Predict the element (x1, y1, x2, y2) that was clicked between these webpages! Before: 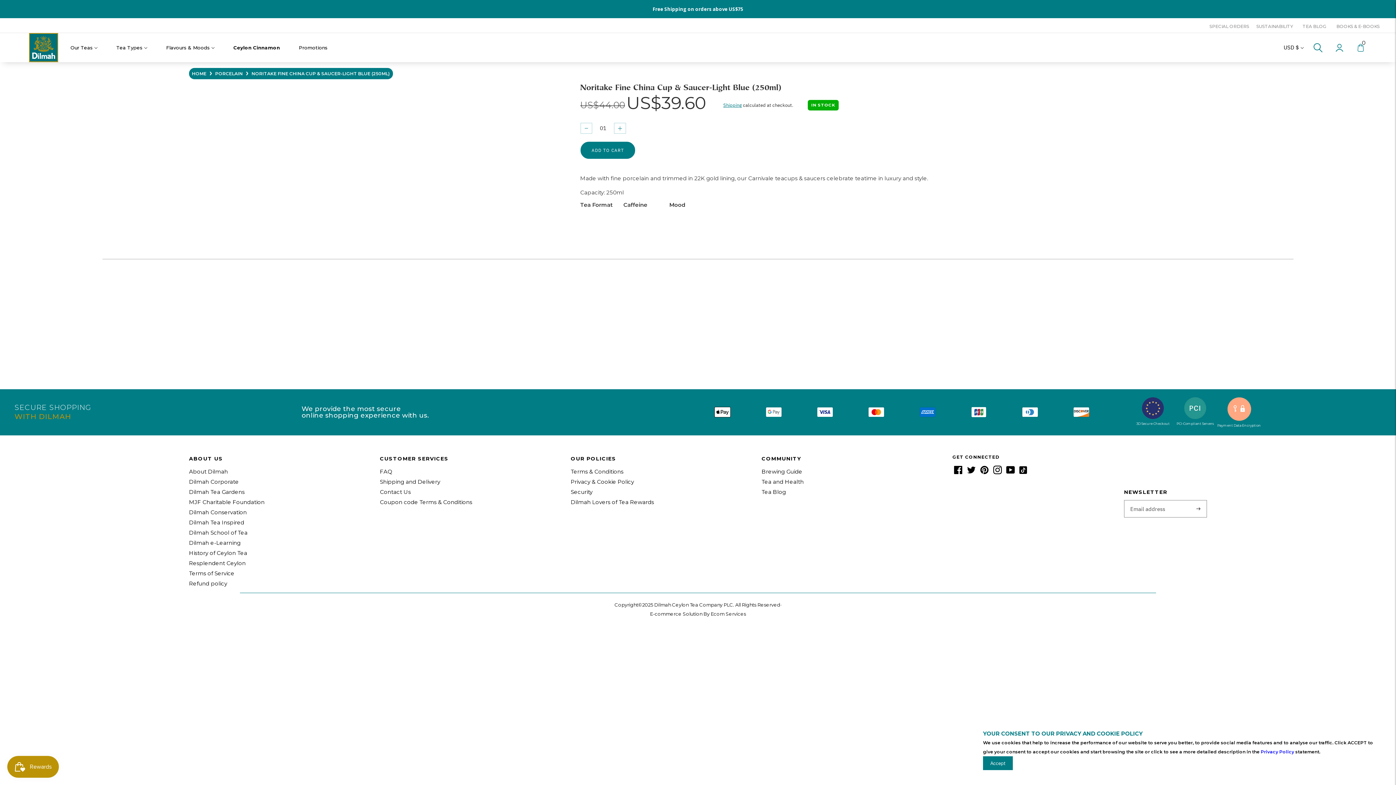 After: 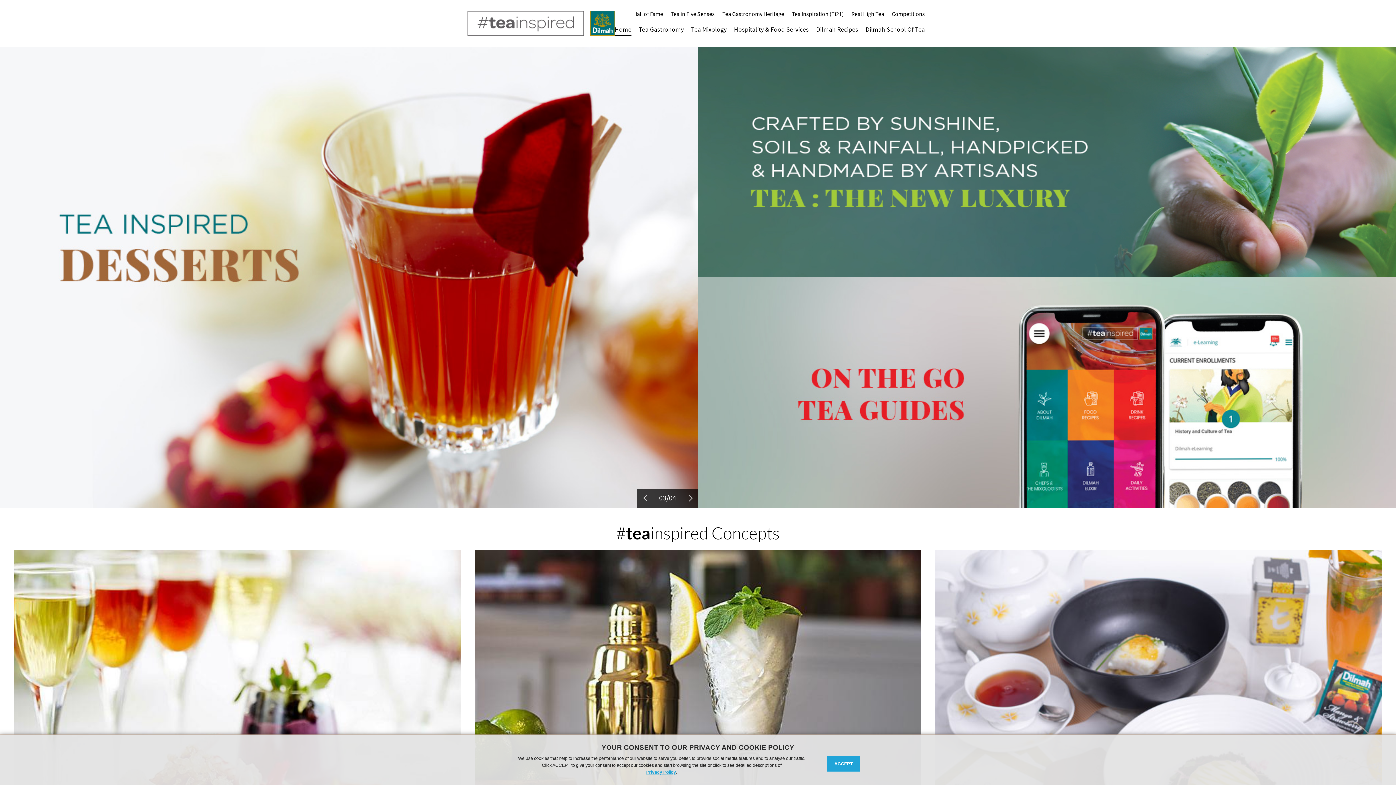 Action: bbox: (189, 519, 244, 526) label: Dilmah Tea Inspired